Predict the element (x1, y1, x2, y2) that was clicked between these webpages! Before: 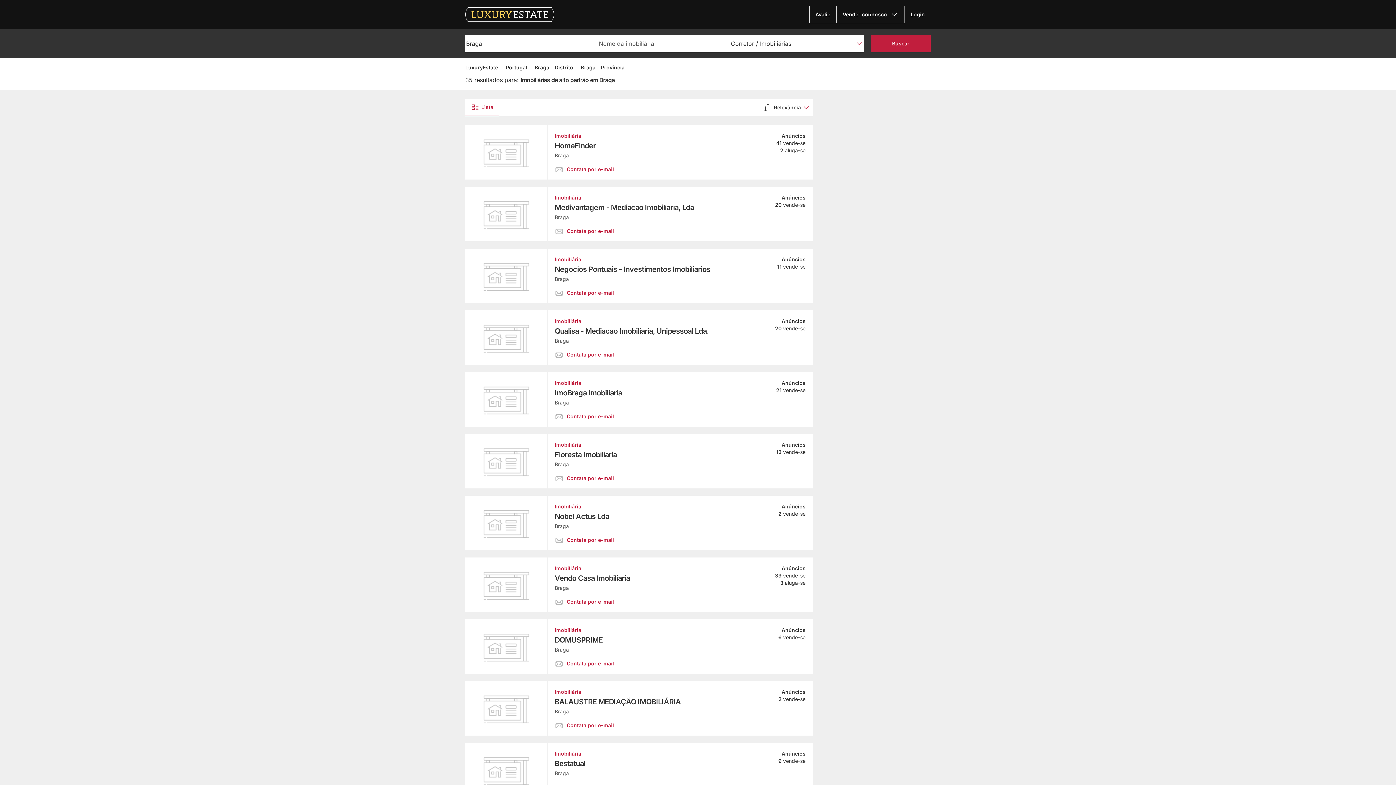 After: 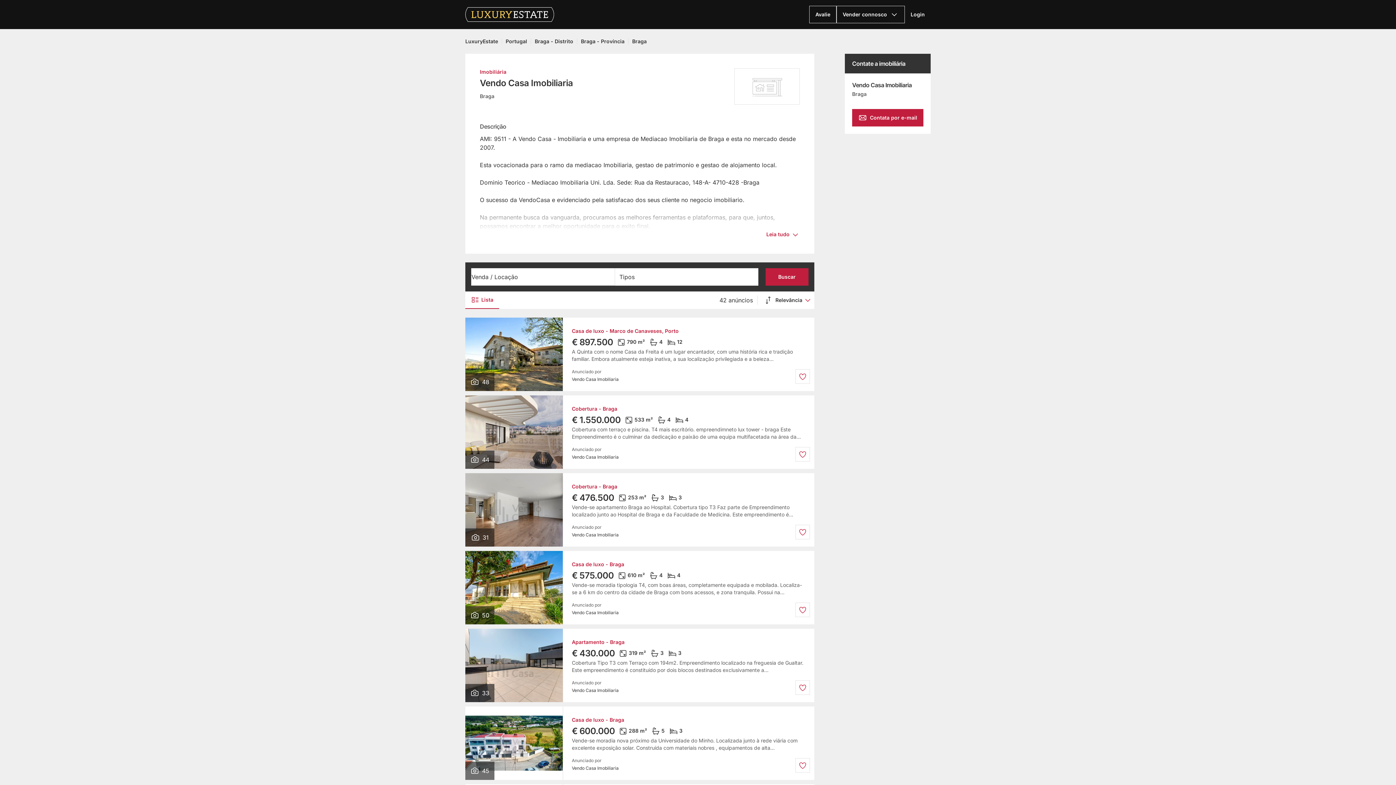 Action: label: Vendo Casa Imobiliaria bbox: (554, 574, 760, 582)